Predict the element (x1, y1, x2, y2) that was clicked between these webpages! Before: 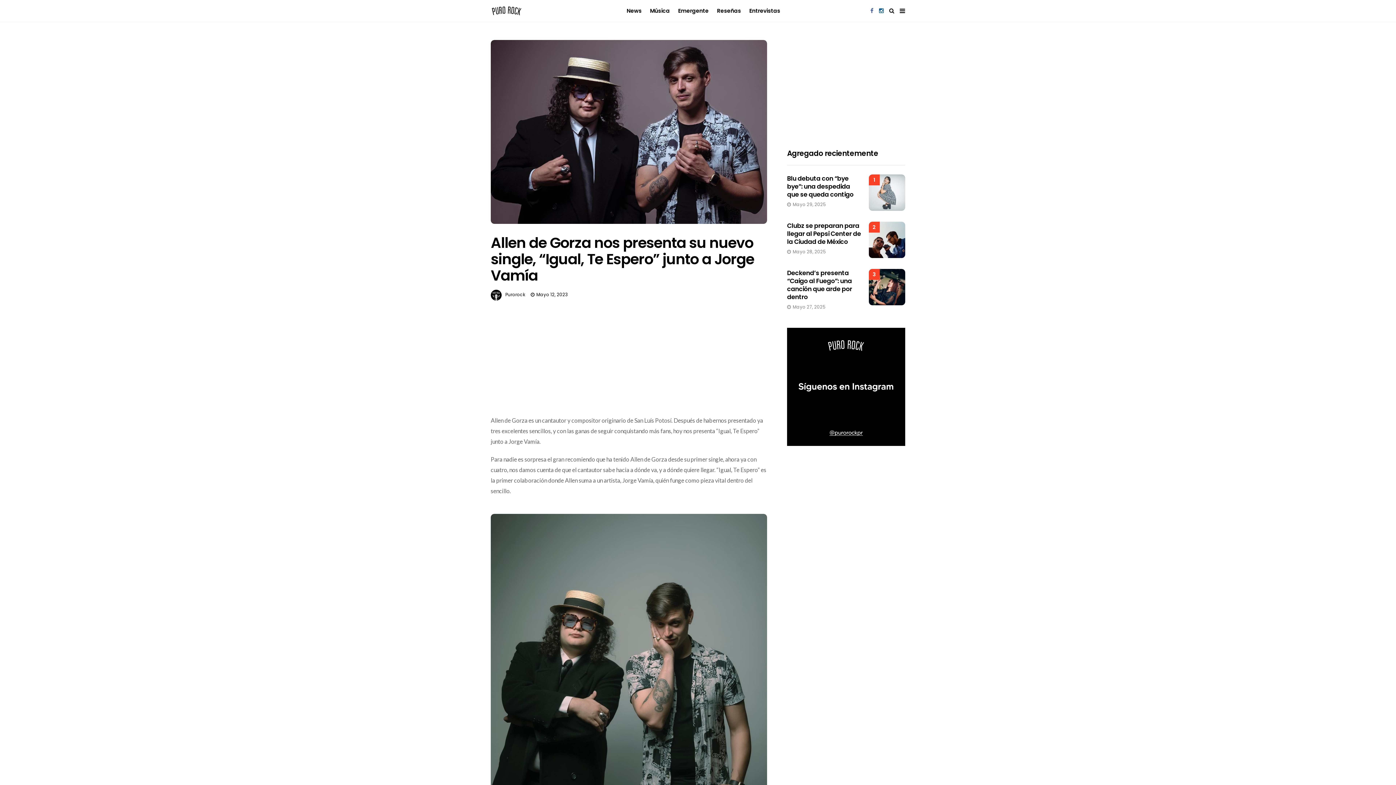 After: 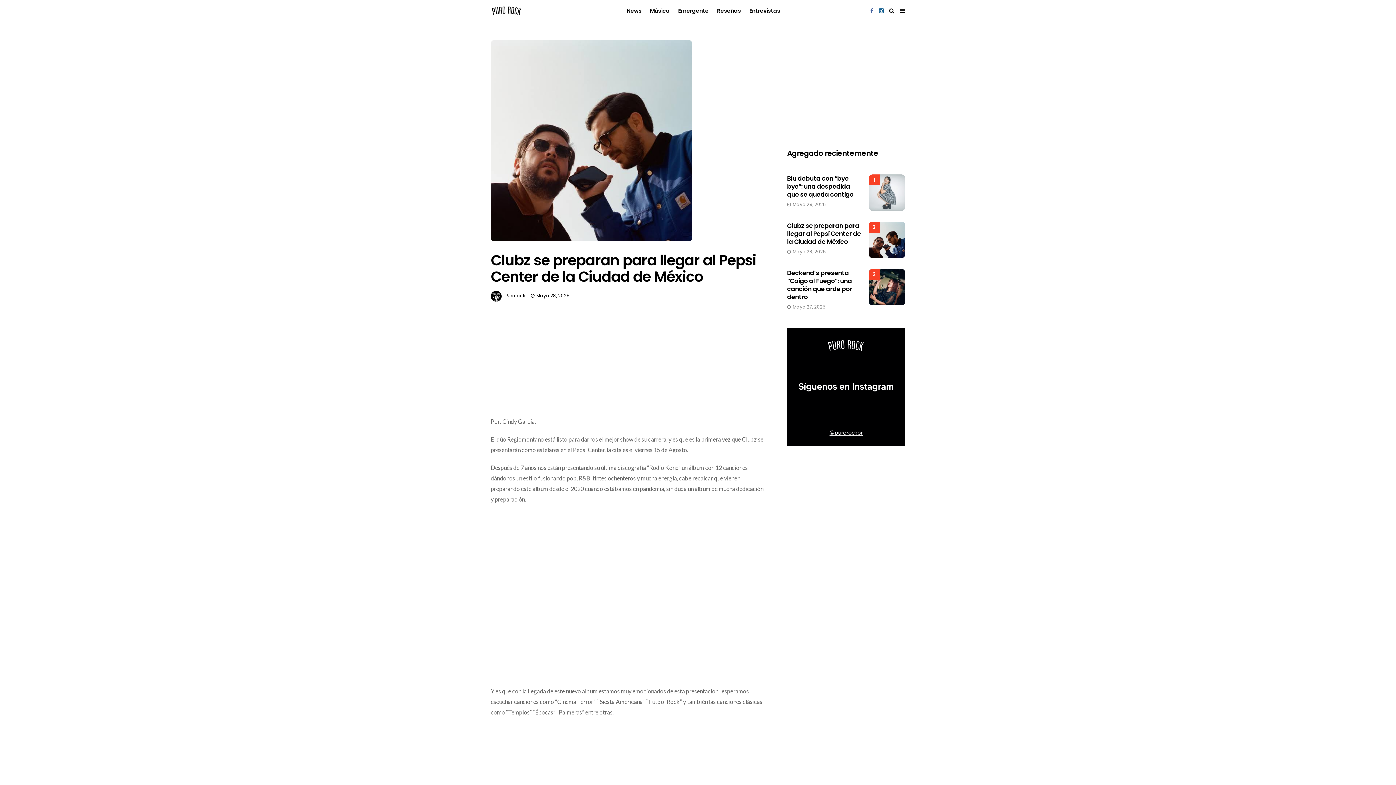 Action: bbox: (787, 221, 861, 246) label: Clubz se preparan para llegar al Pepsi Center de la Ciudad de México